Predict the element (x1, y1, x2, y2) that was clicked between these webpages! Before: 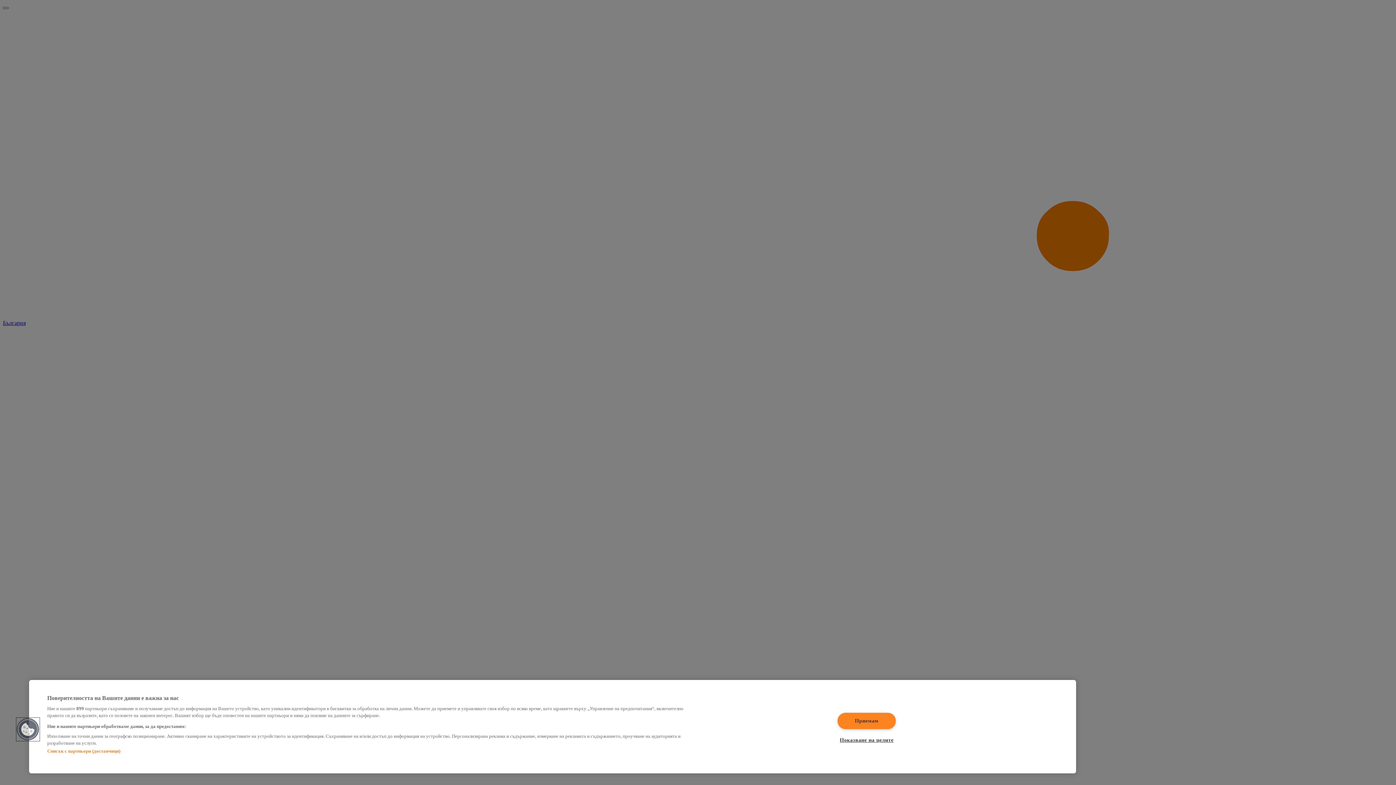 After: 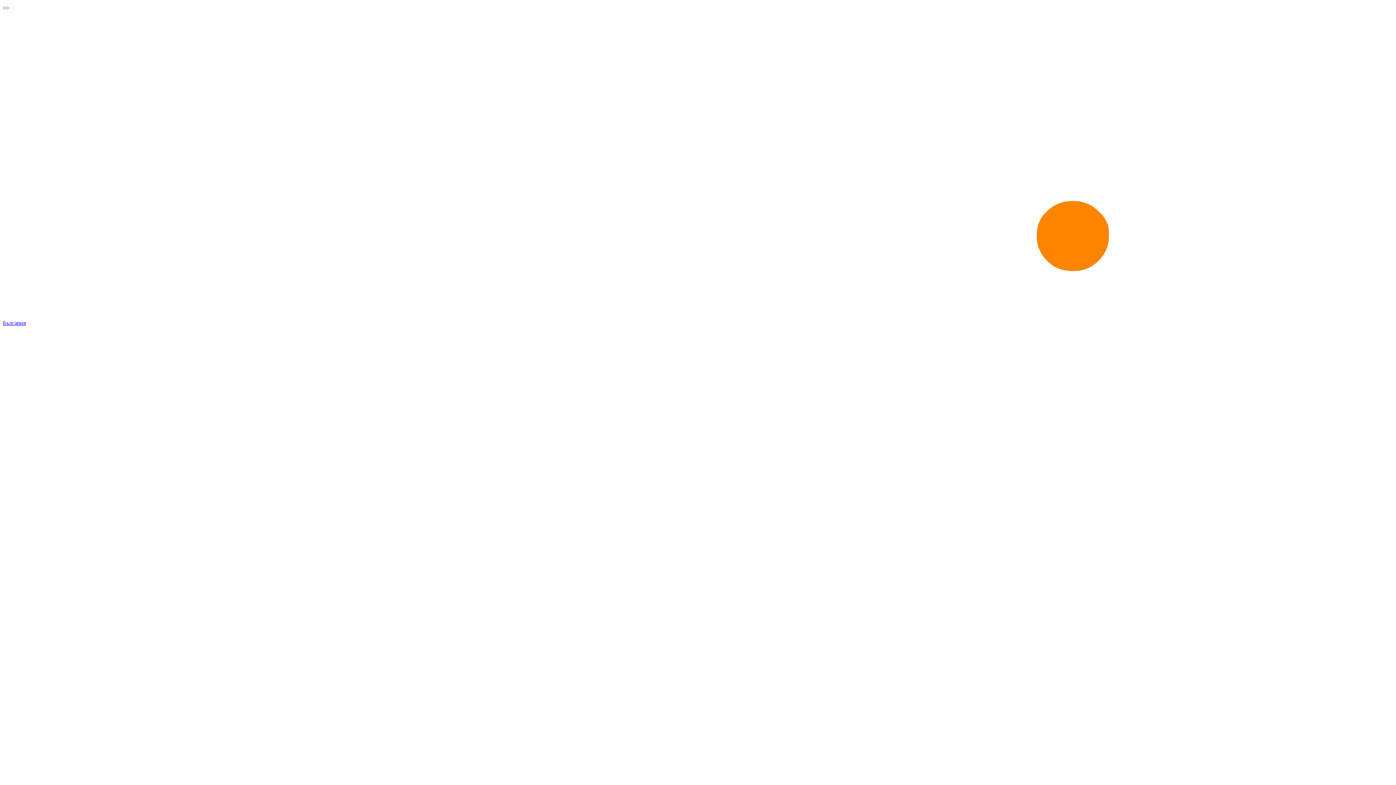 Action: label: Приемам bbox: (837, 712, 895, 729)